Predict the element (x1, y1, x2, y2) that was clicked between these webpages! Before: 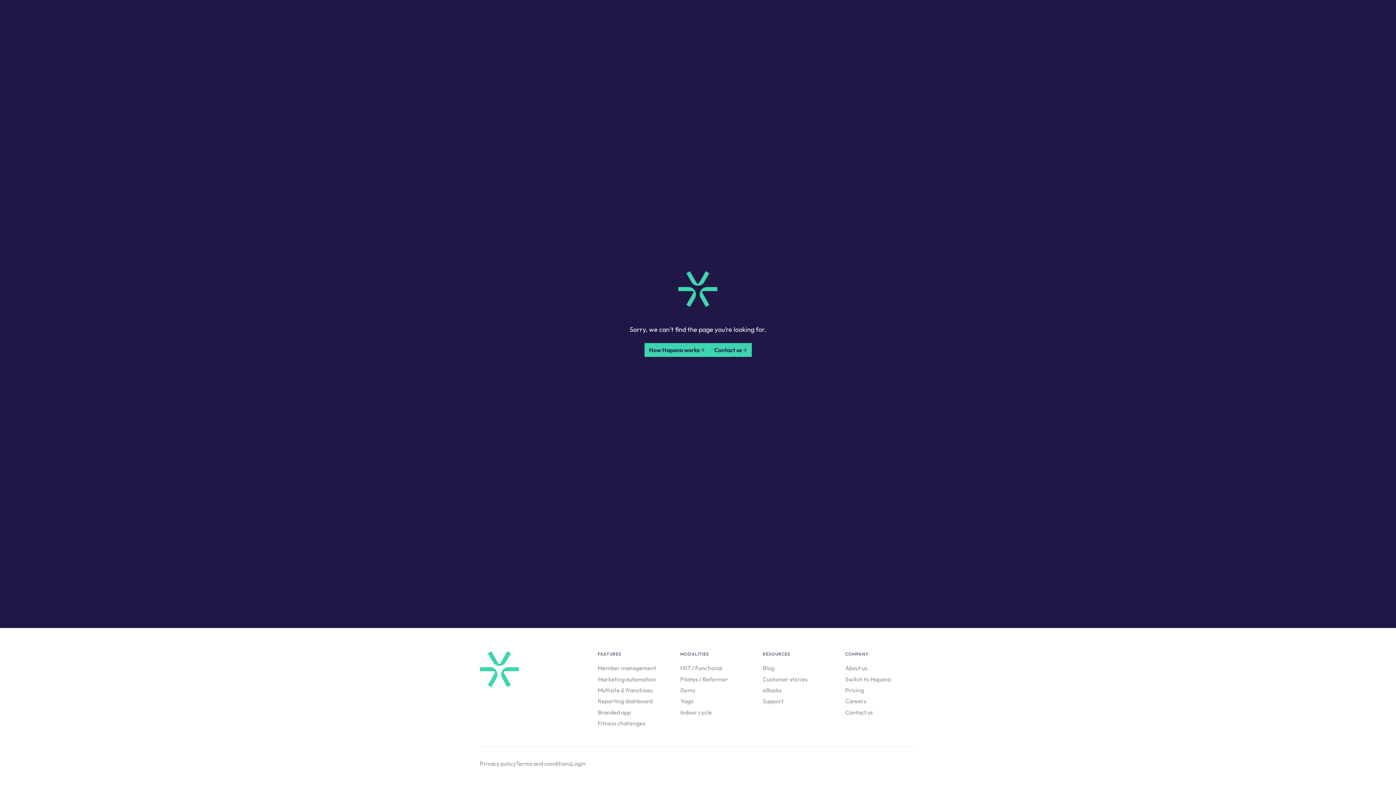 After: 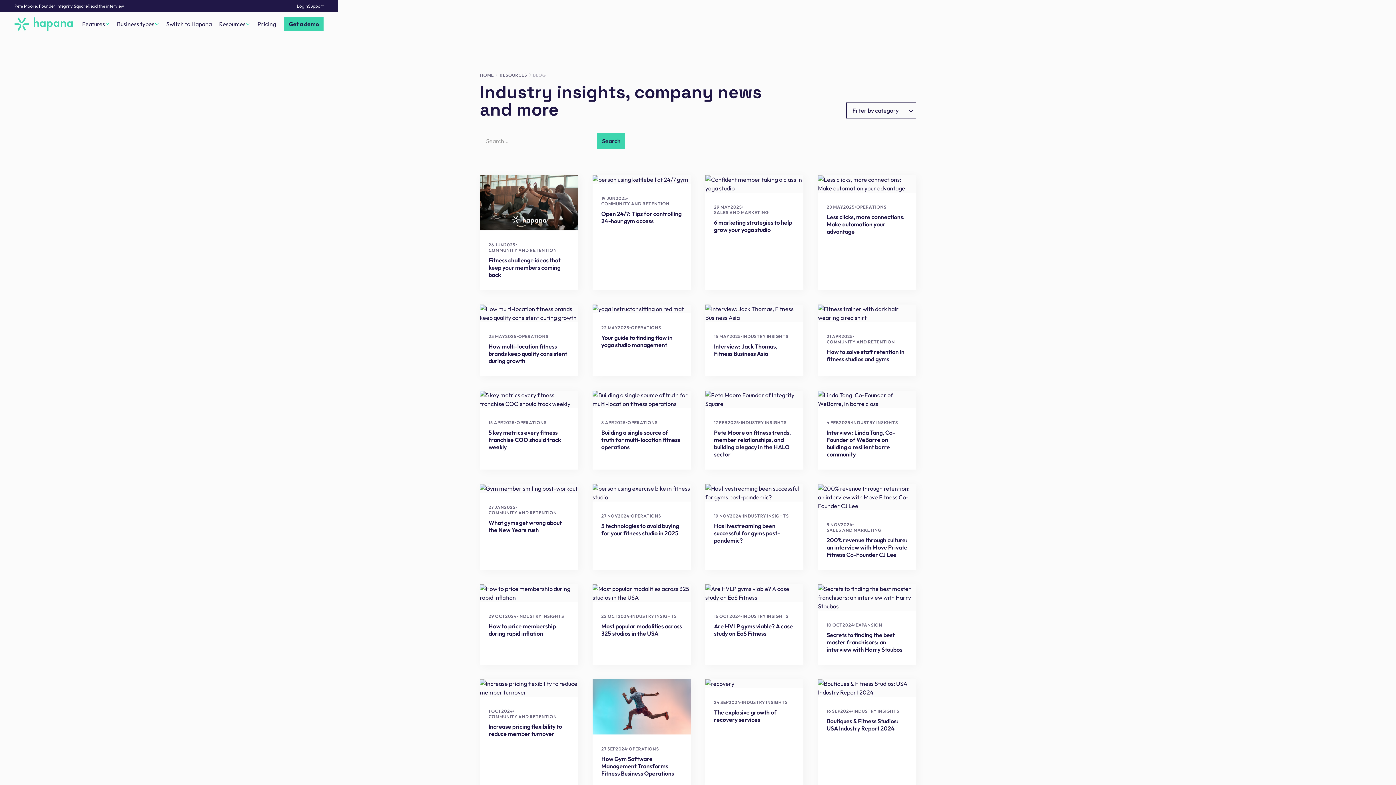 Action: label: Blog bbox: (762, 662, 774, 673)